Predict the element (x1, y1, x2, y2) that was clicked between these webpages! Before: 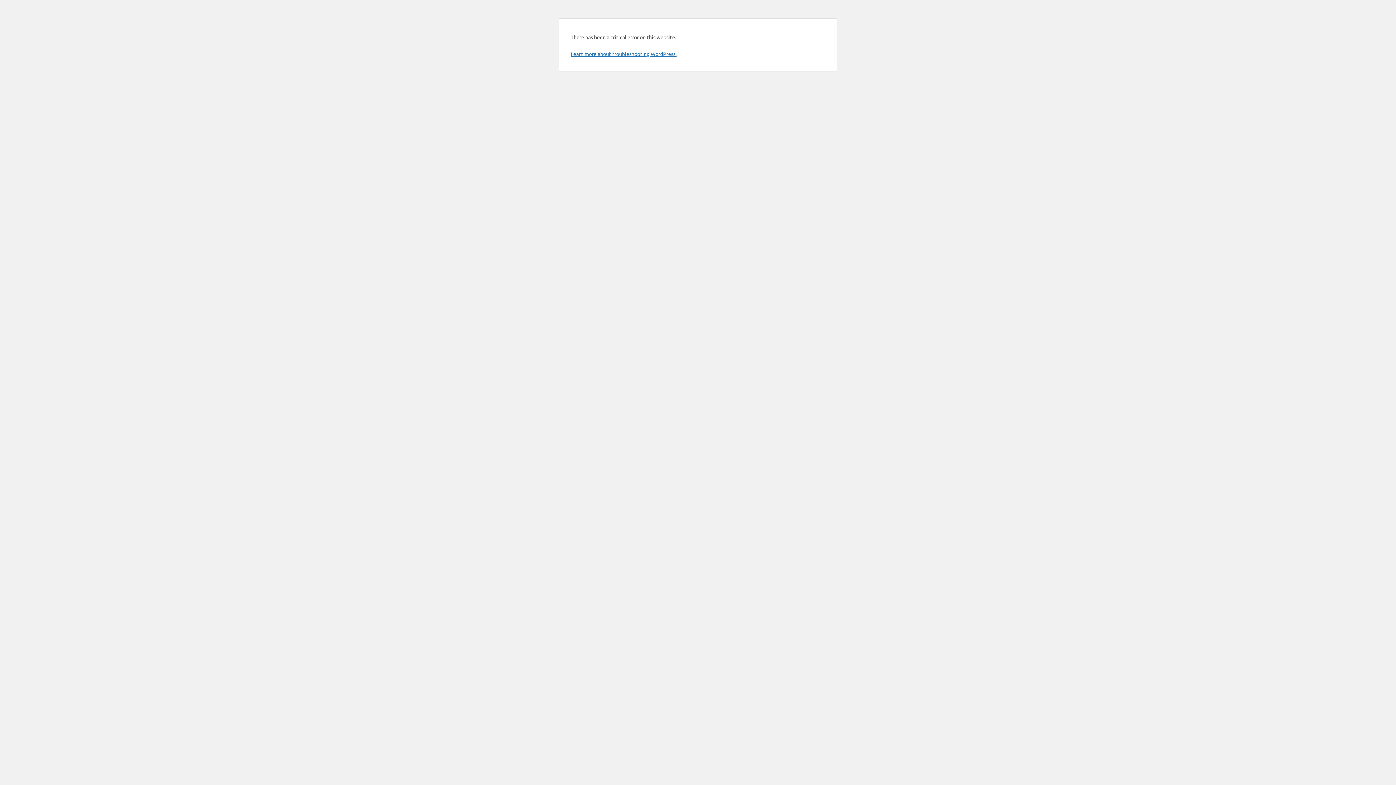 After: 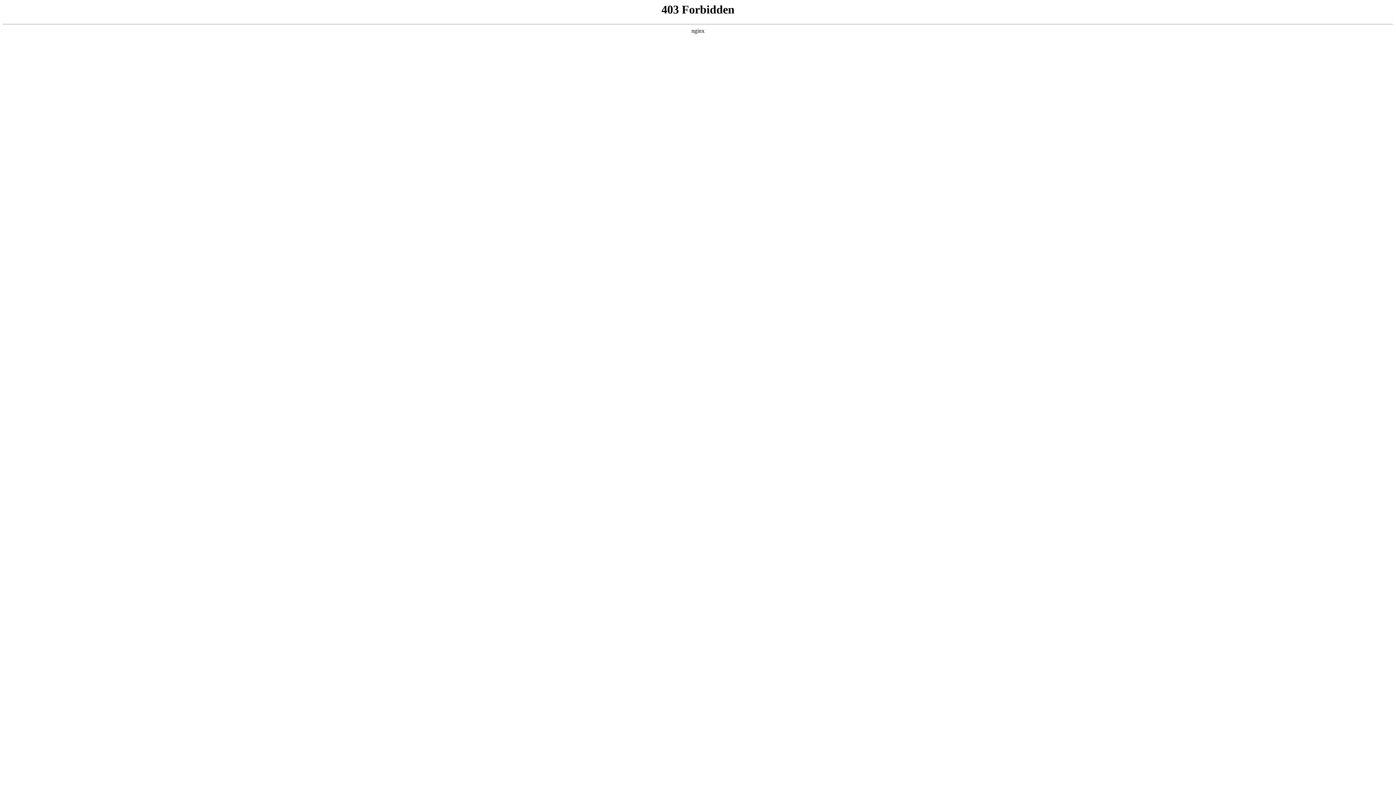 Action: bbox: (570, 50, 676, 57) label: Learn more about troubleshooting WordPress.